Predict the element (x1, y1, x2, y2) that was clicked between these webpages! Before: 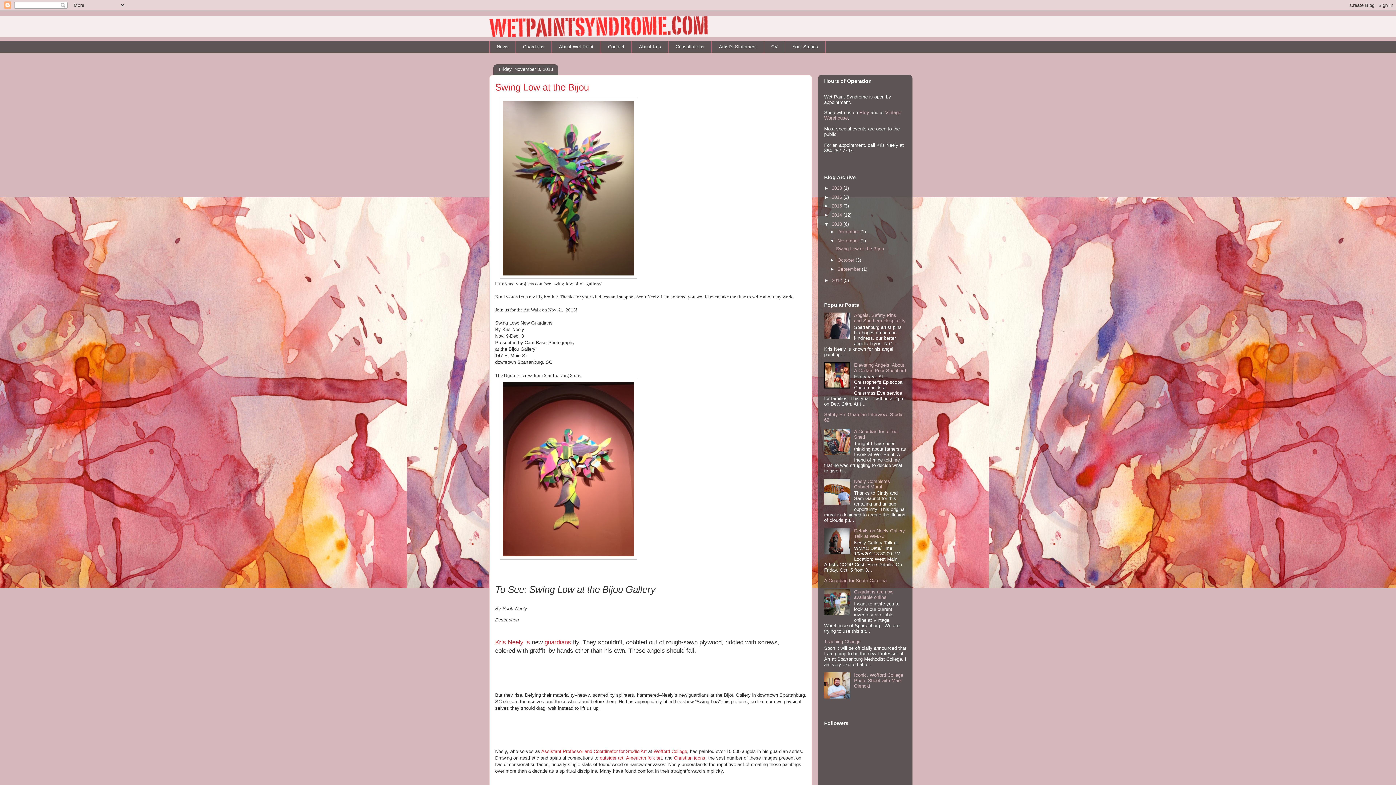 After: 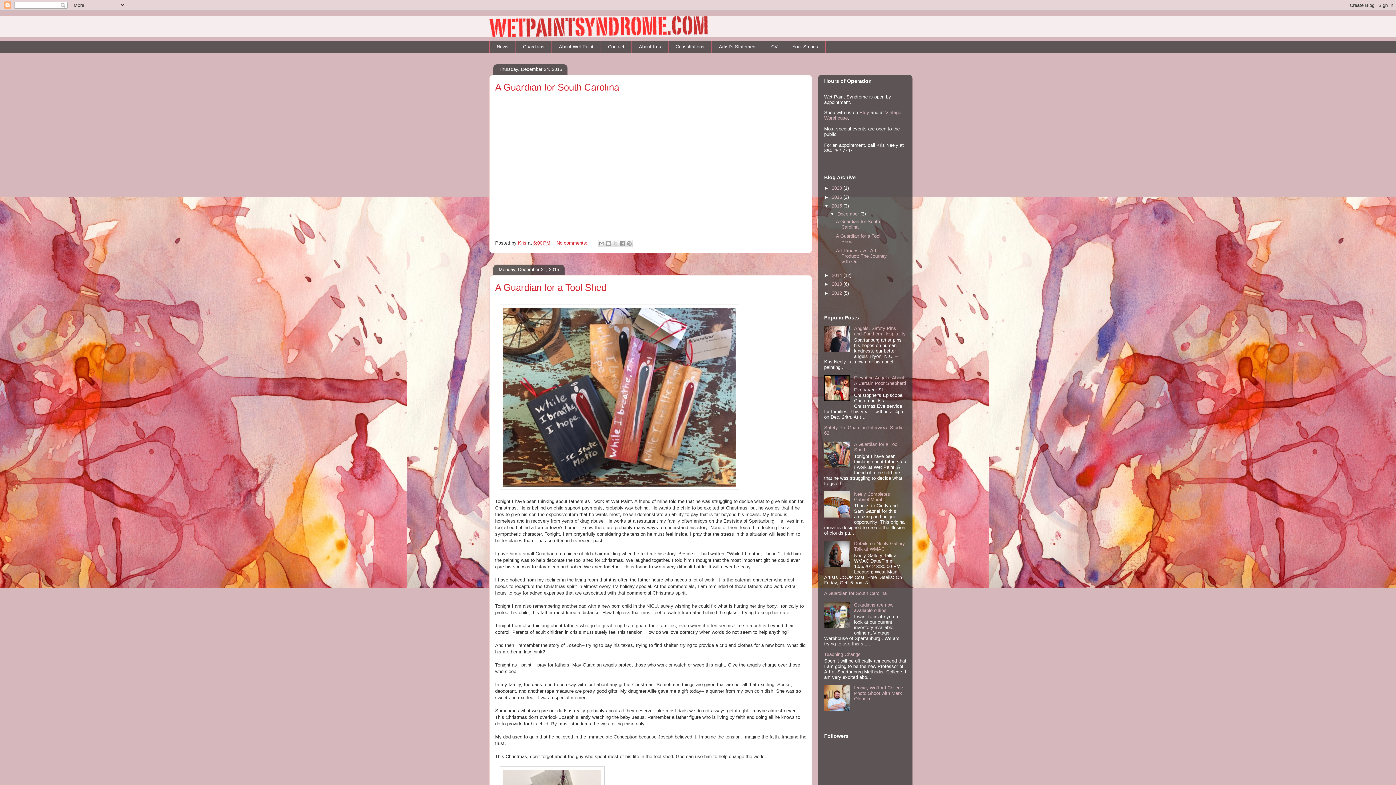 Action: label: 2015  bbox: (832, 203, 843, 208)